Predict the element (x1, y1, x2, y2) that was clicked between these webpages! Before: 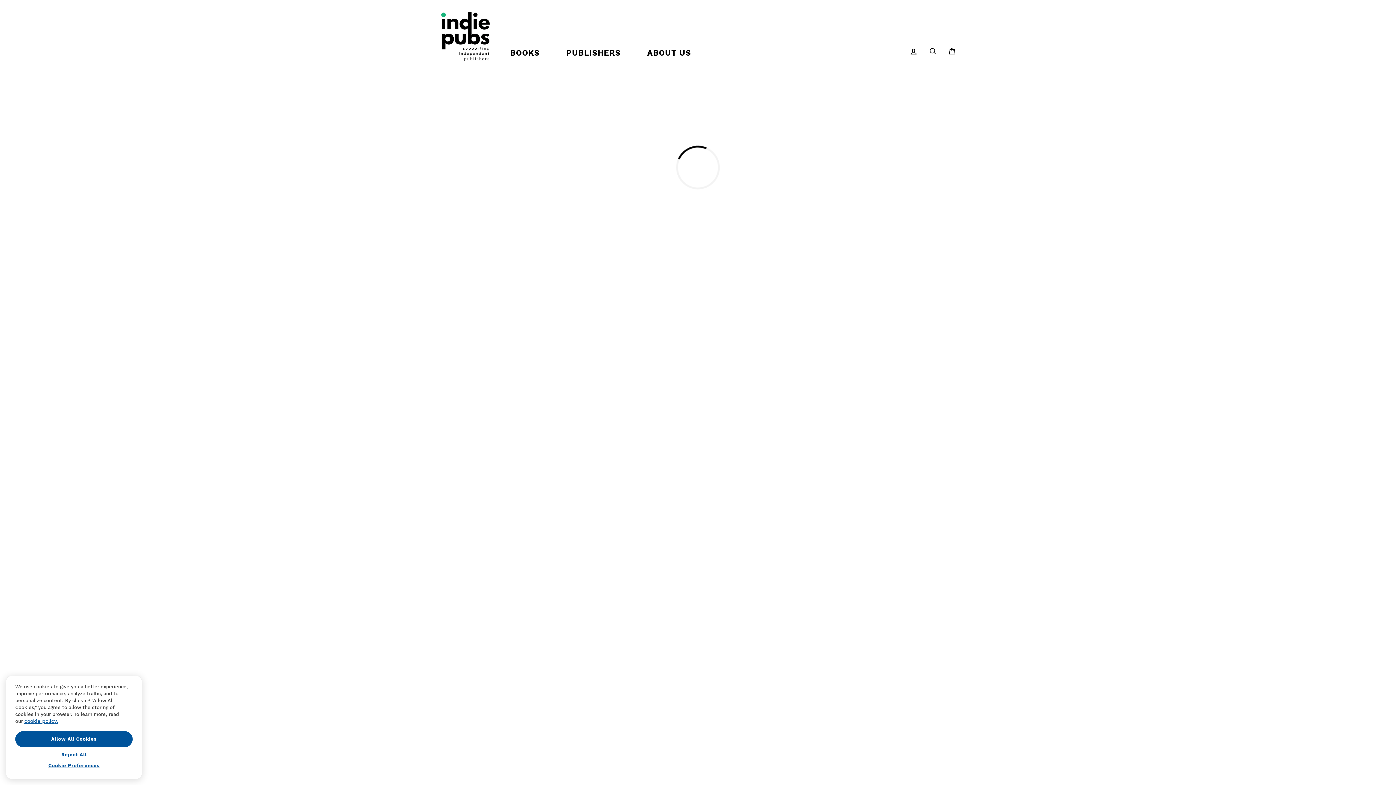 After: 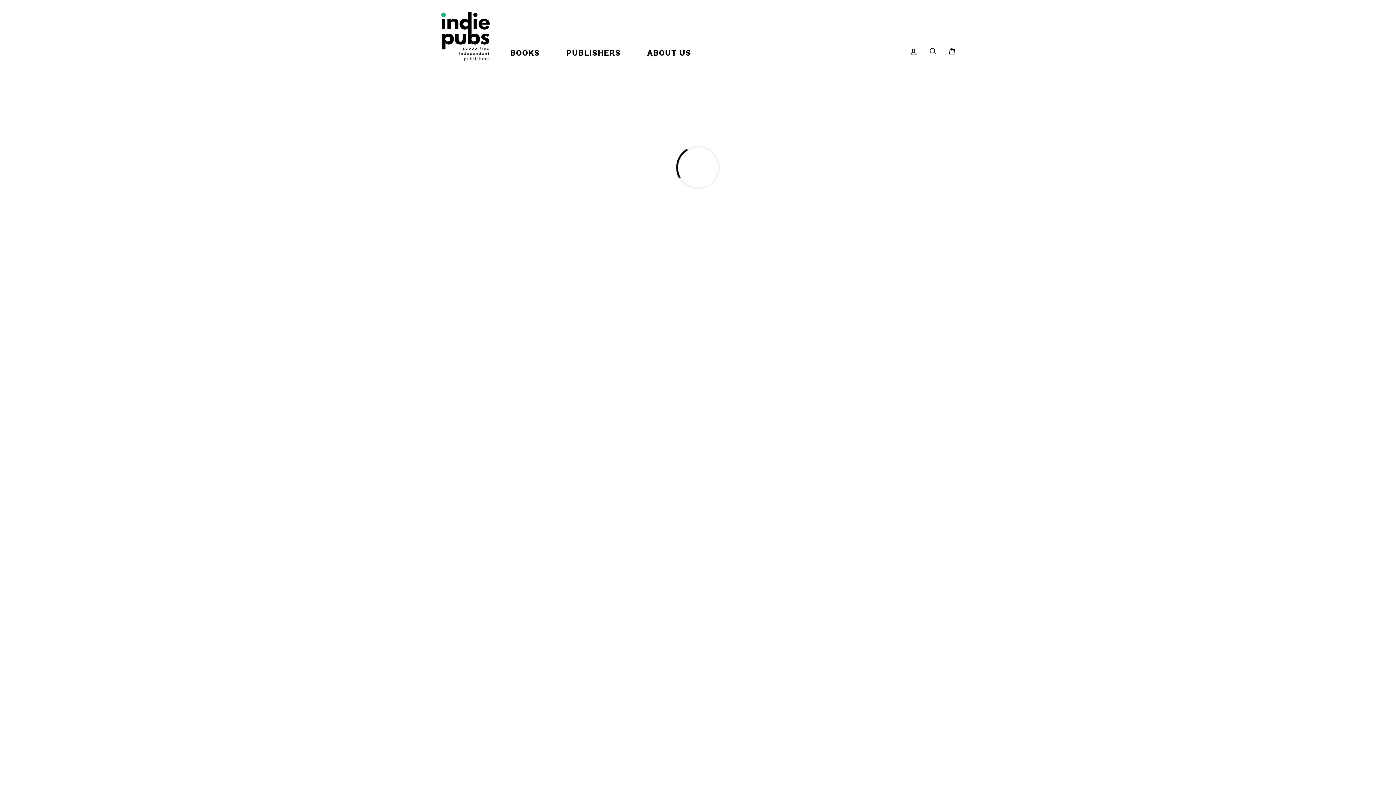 Action: bbox: (15, 759, 132, 774) label: Reject All